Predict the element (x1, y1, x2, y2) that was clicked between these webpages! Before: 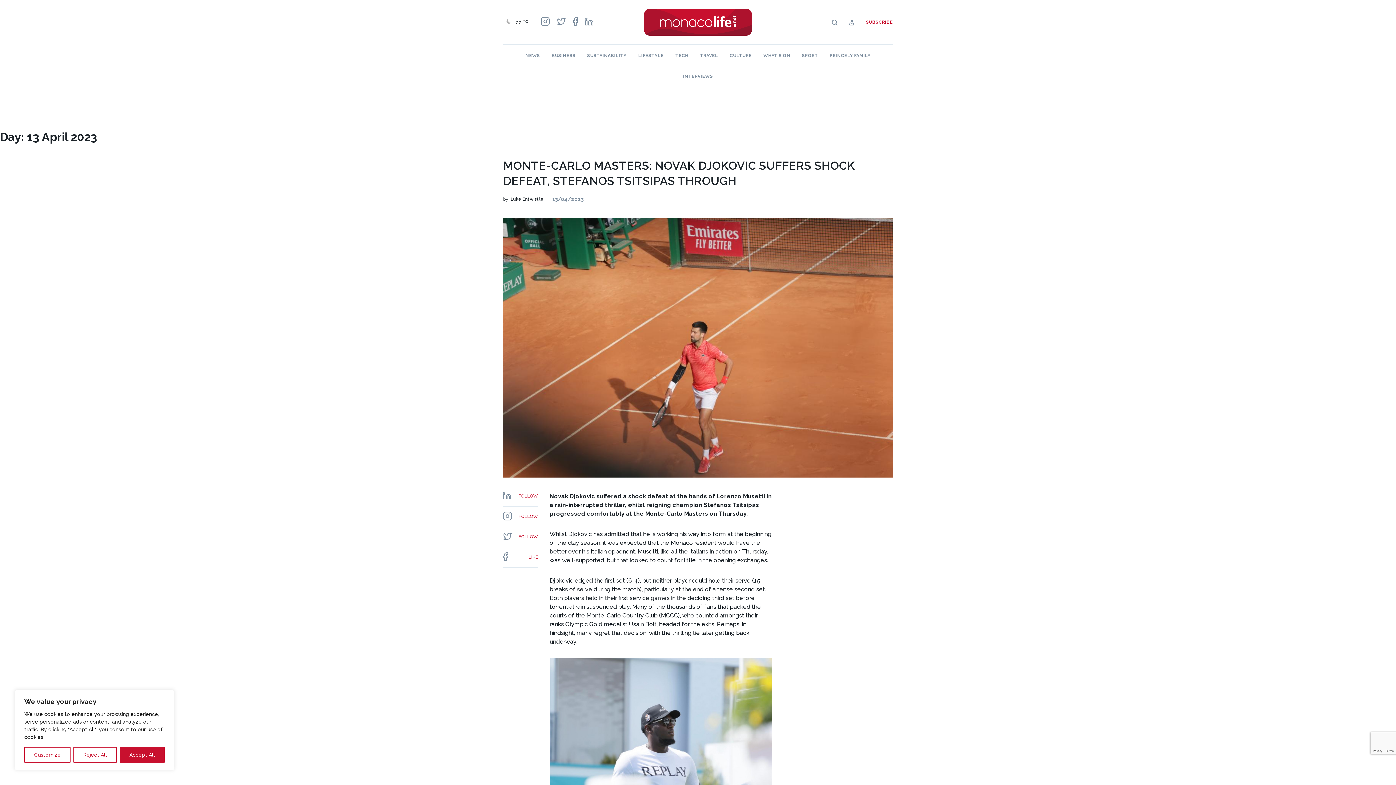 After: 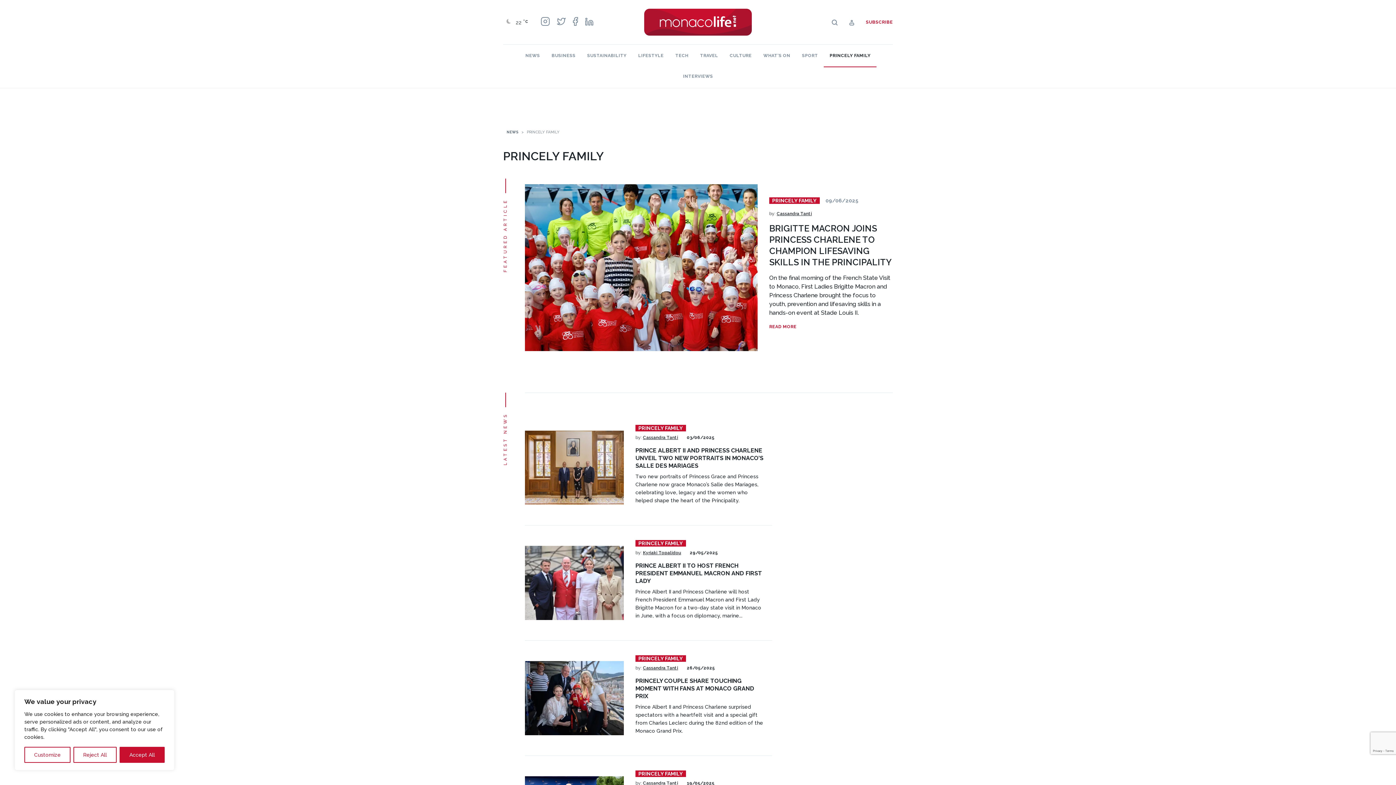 Action: bbox: (829, 53, 870, 58) label: PRINCELY FAMILY